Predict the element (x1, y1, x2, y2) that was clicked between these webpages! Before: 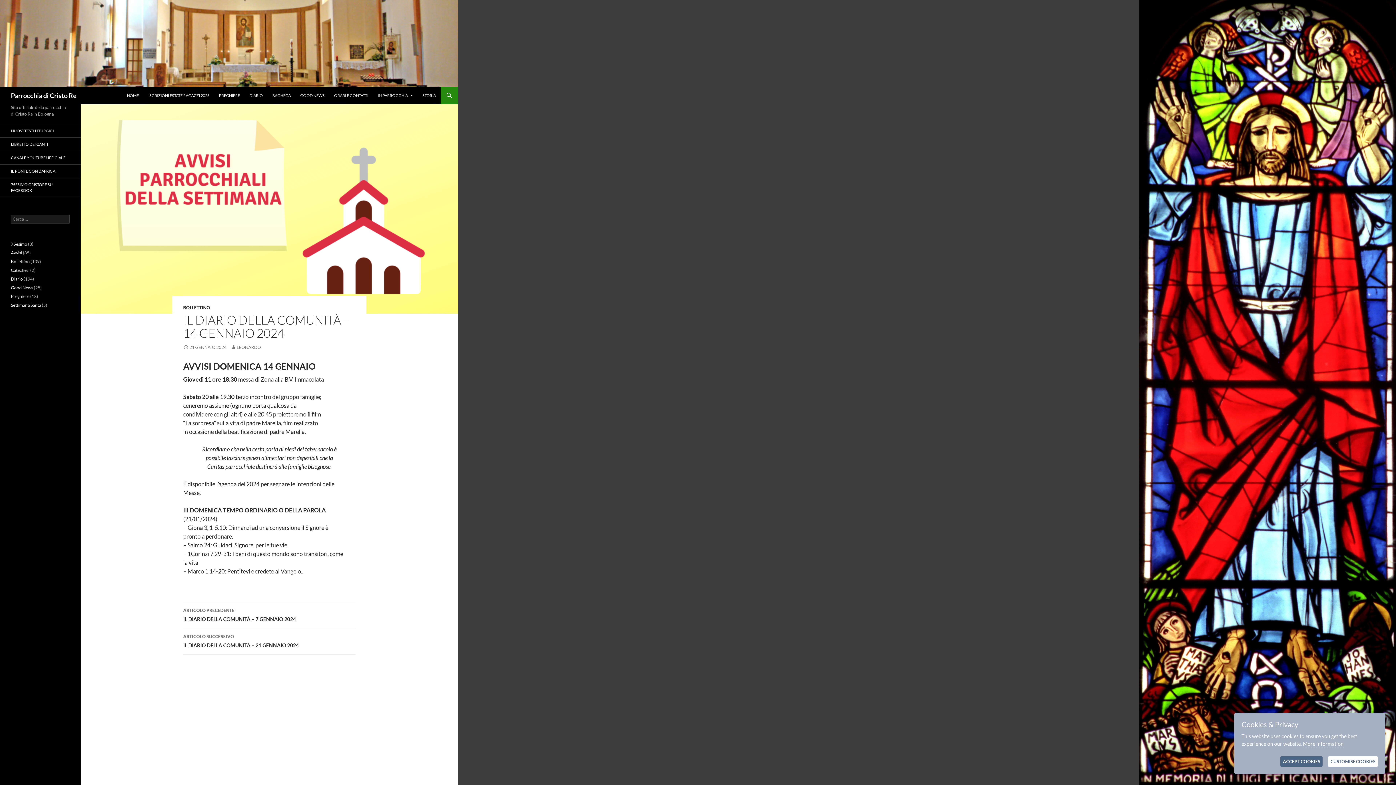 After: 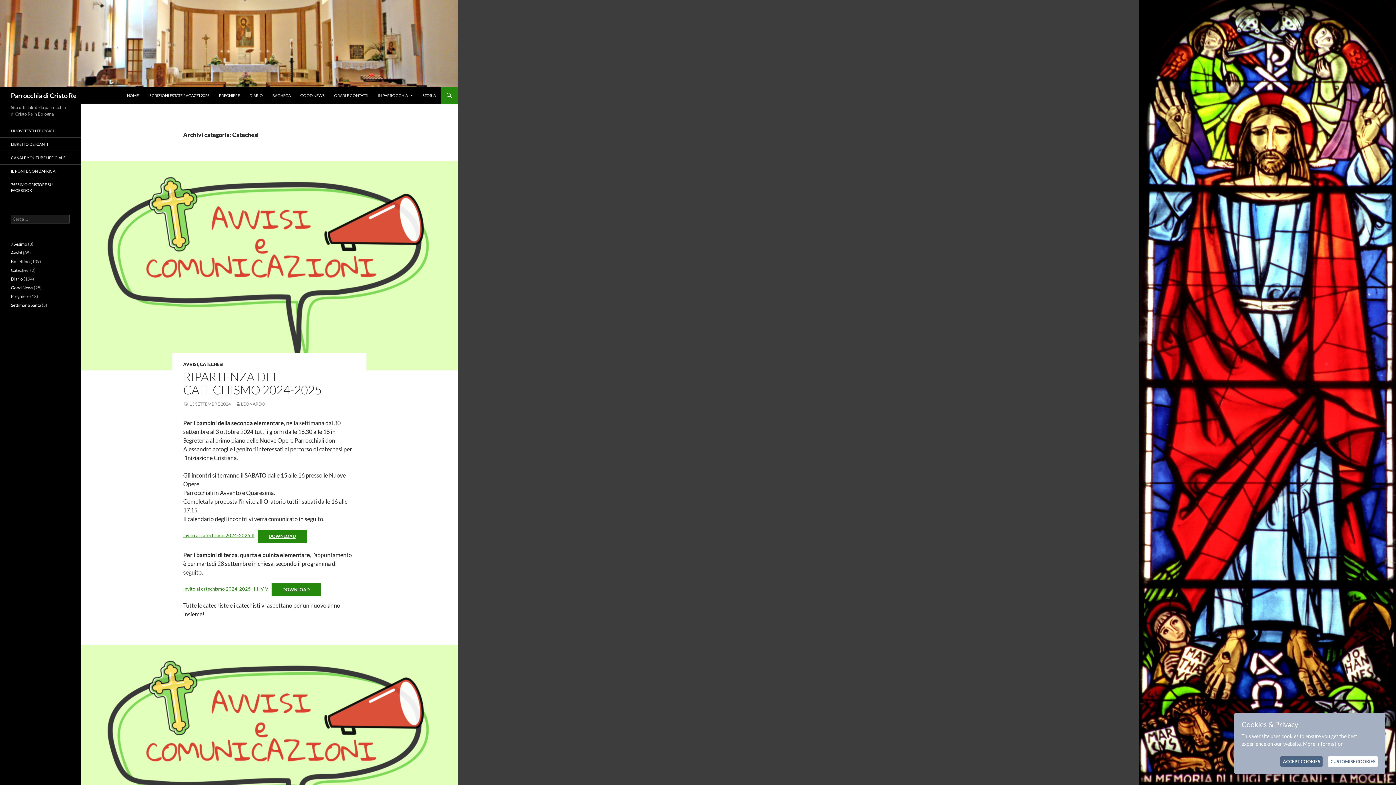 Action: bbox: (10, 267, 29, 273) label: Catechesi